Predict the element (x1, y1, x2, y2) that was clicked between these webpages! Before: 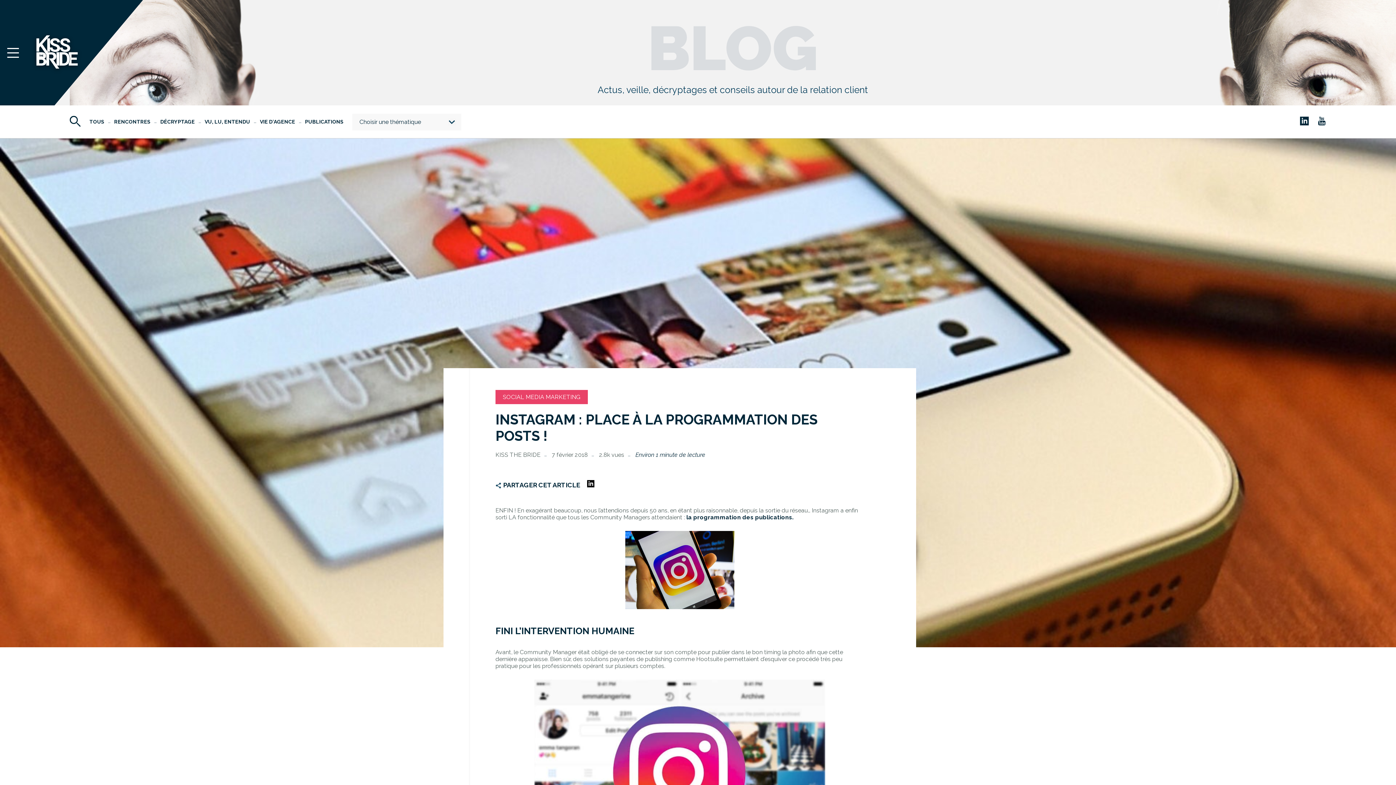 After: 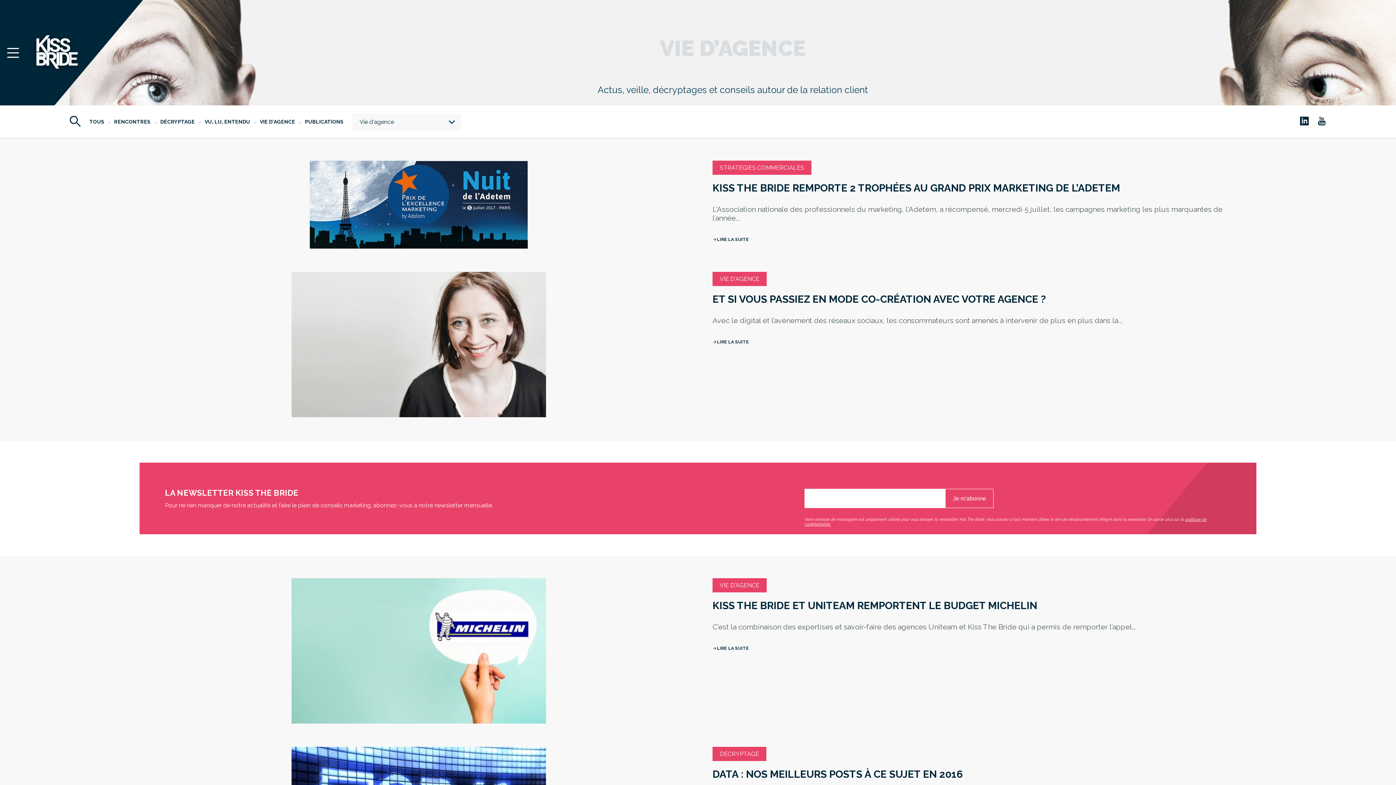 Action: bbox: (260, 118, 295, 124) label: VIE D'AGENCE